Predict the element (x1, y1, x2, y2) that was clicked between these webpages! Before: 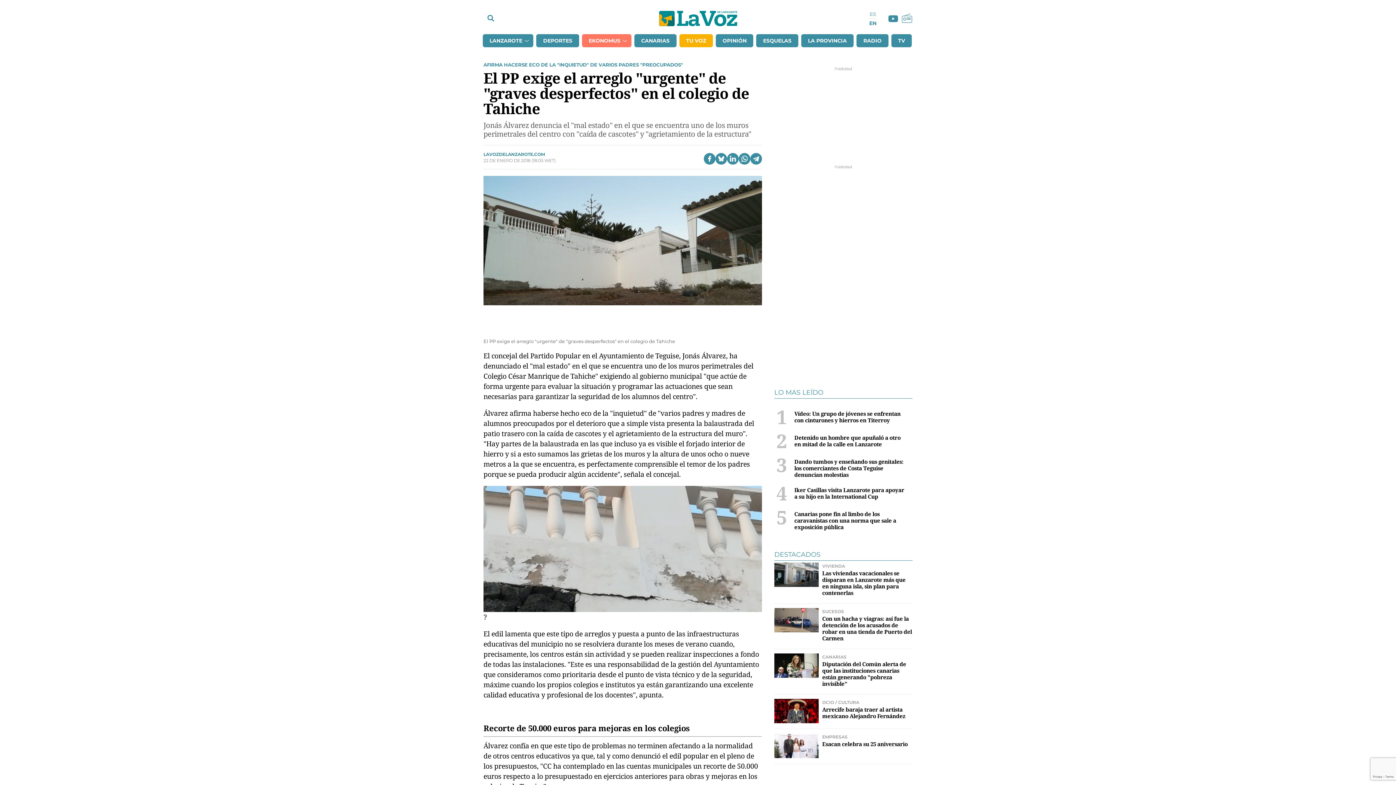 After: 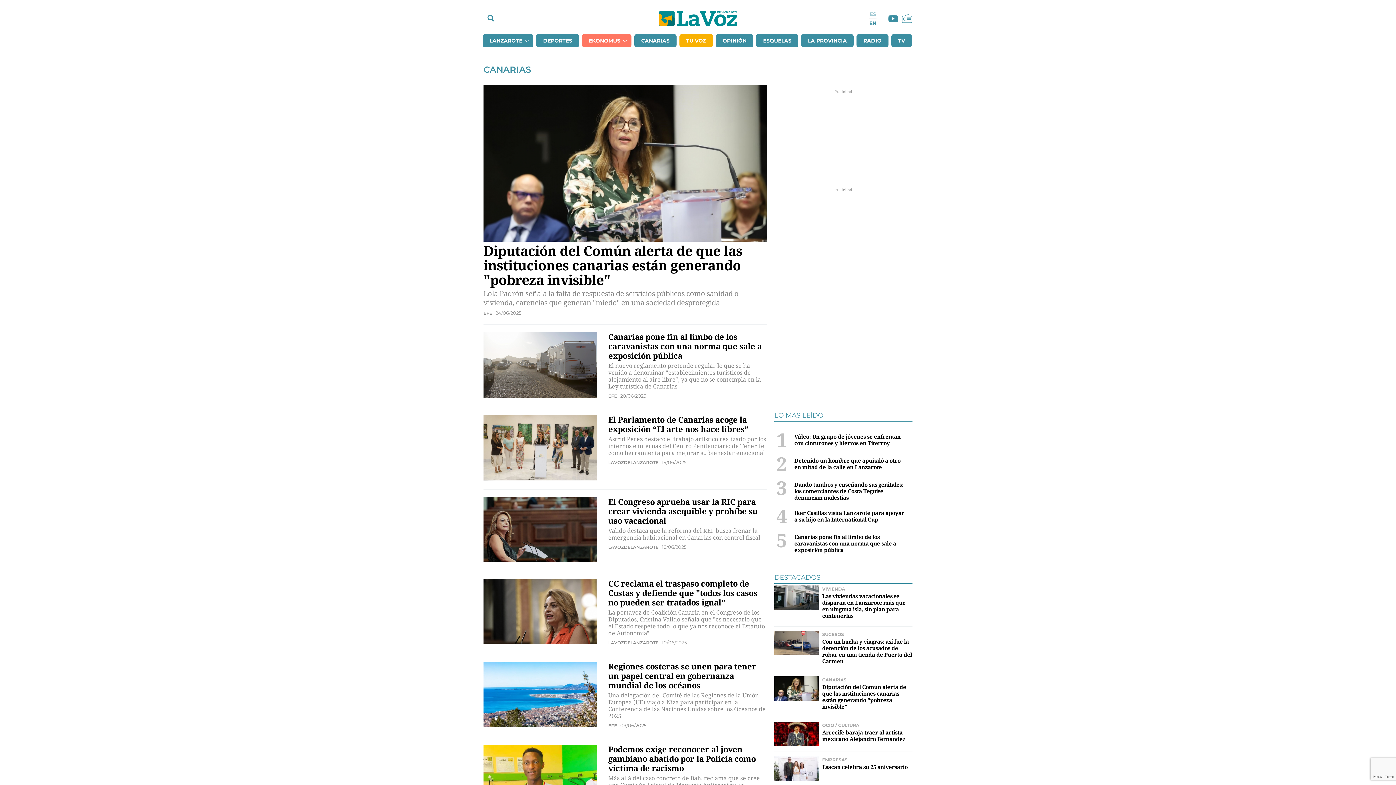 Action: label: CANARIAS bbox: (822, 654, 846, 661)